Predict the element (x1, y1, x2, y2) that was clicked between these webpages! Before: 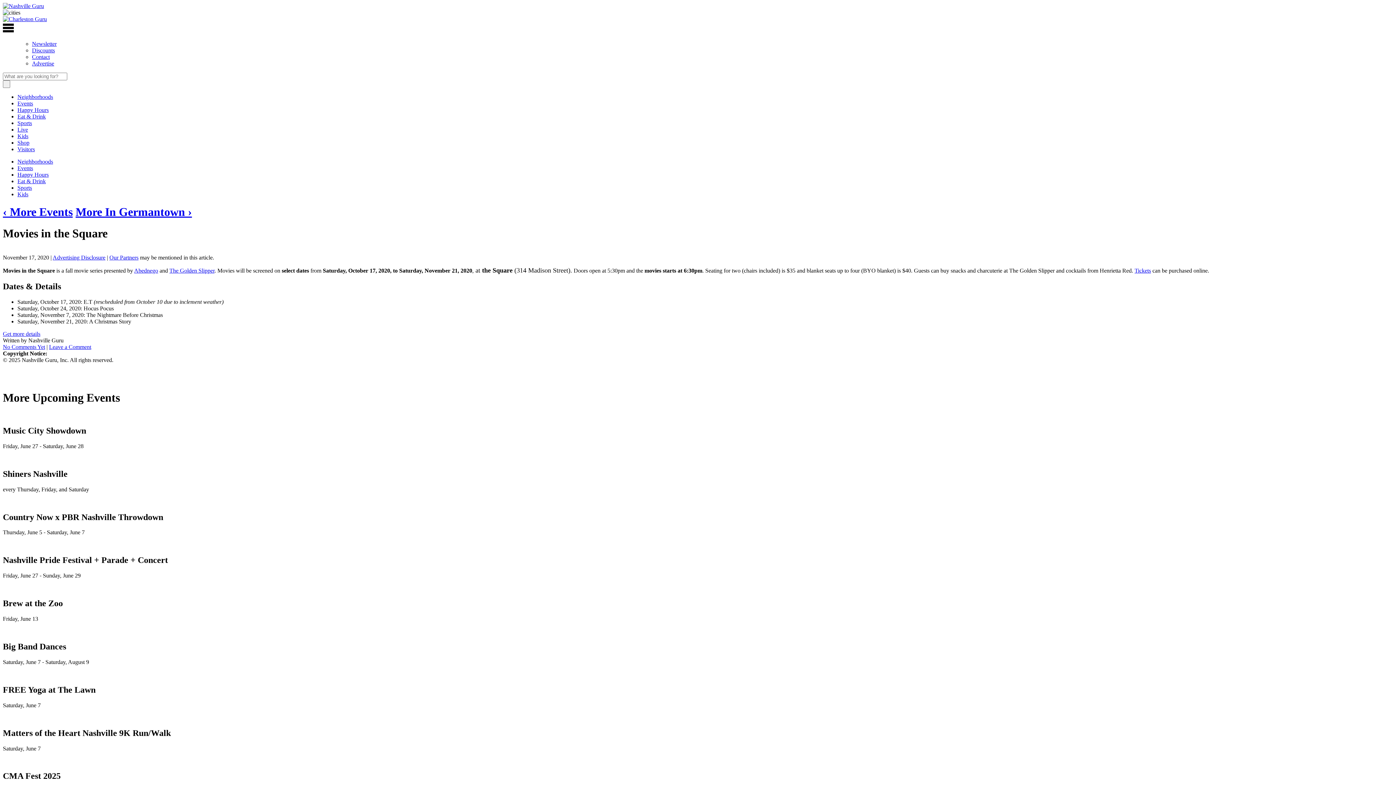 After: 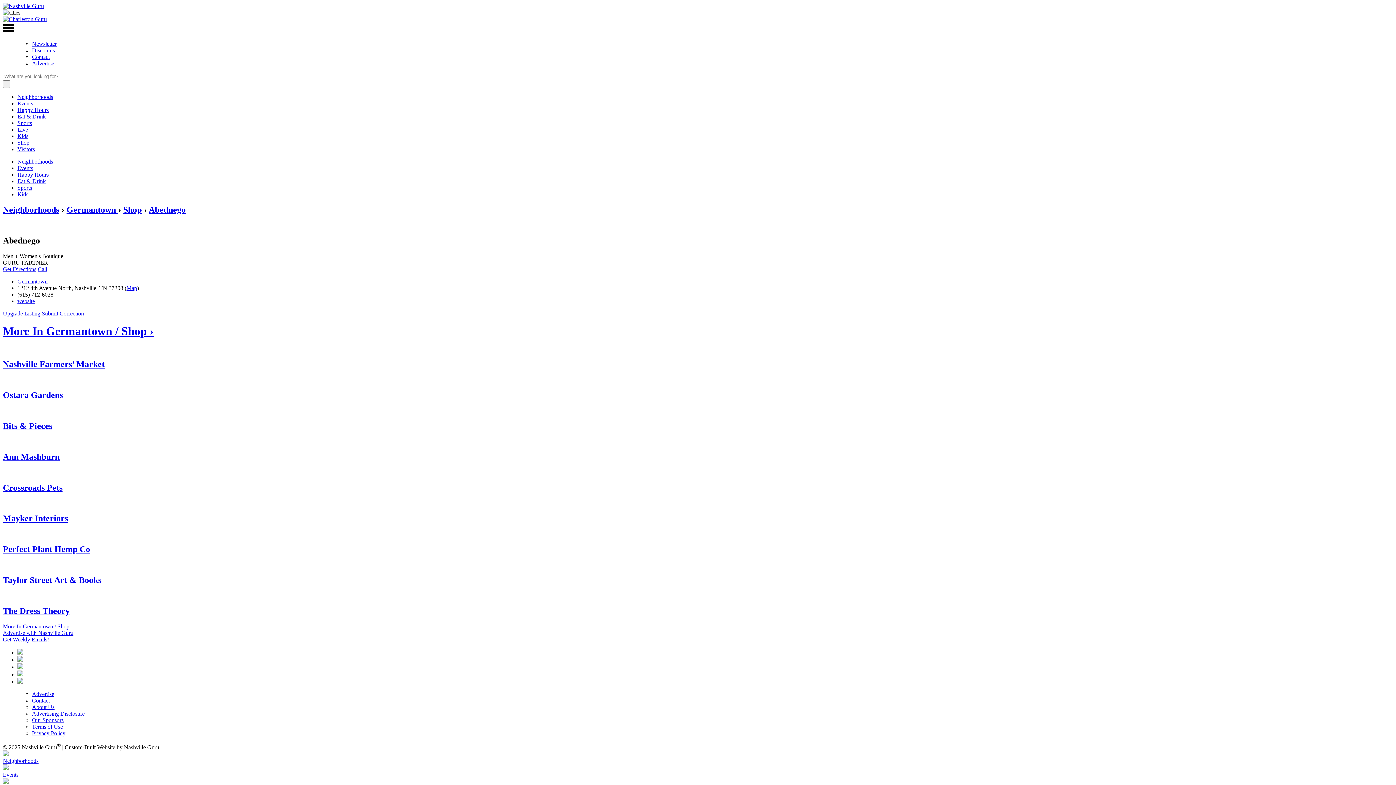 Action: bbox: (134, 267, 158, 273) label: Abednego